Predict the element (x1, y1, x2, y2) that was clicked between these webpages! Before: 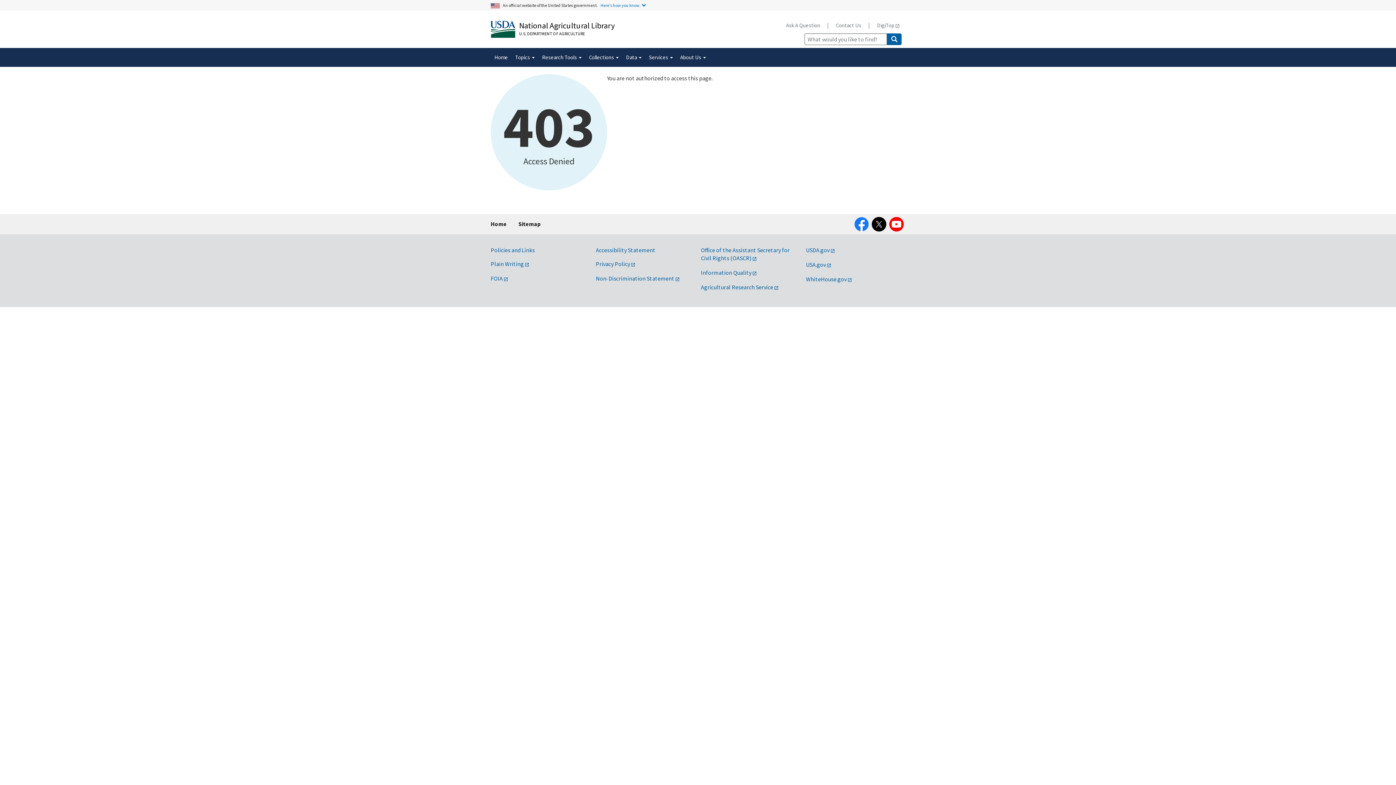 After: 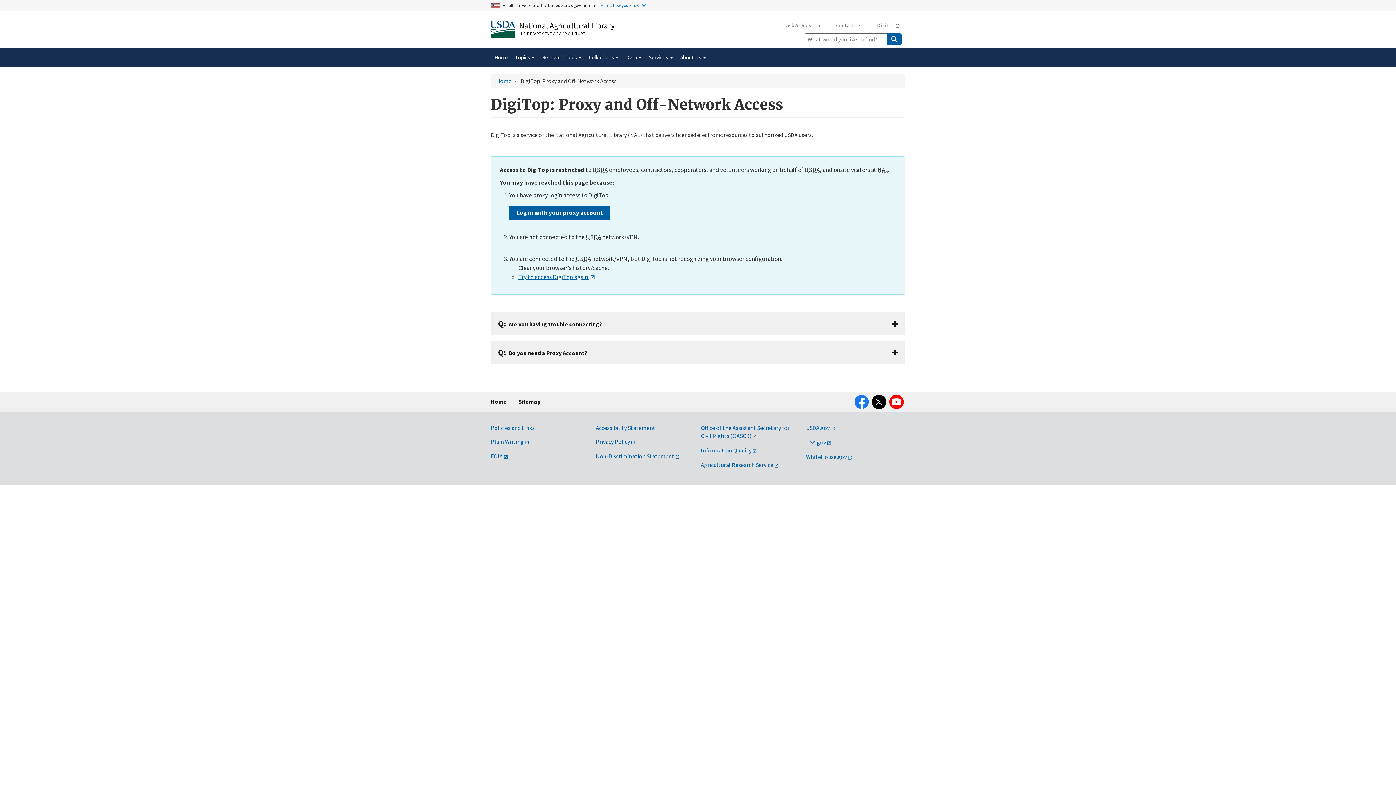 Action: label: DigiTop bbox: (871, 17, 905, 33)